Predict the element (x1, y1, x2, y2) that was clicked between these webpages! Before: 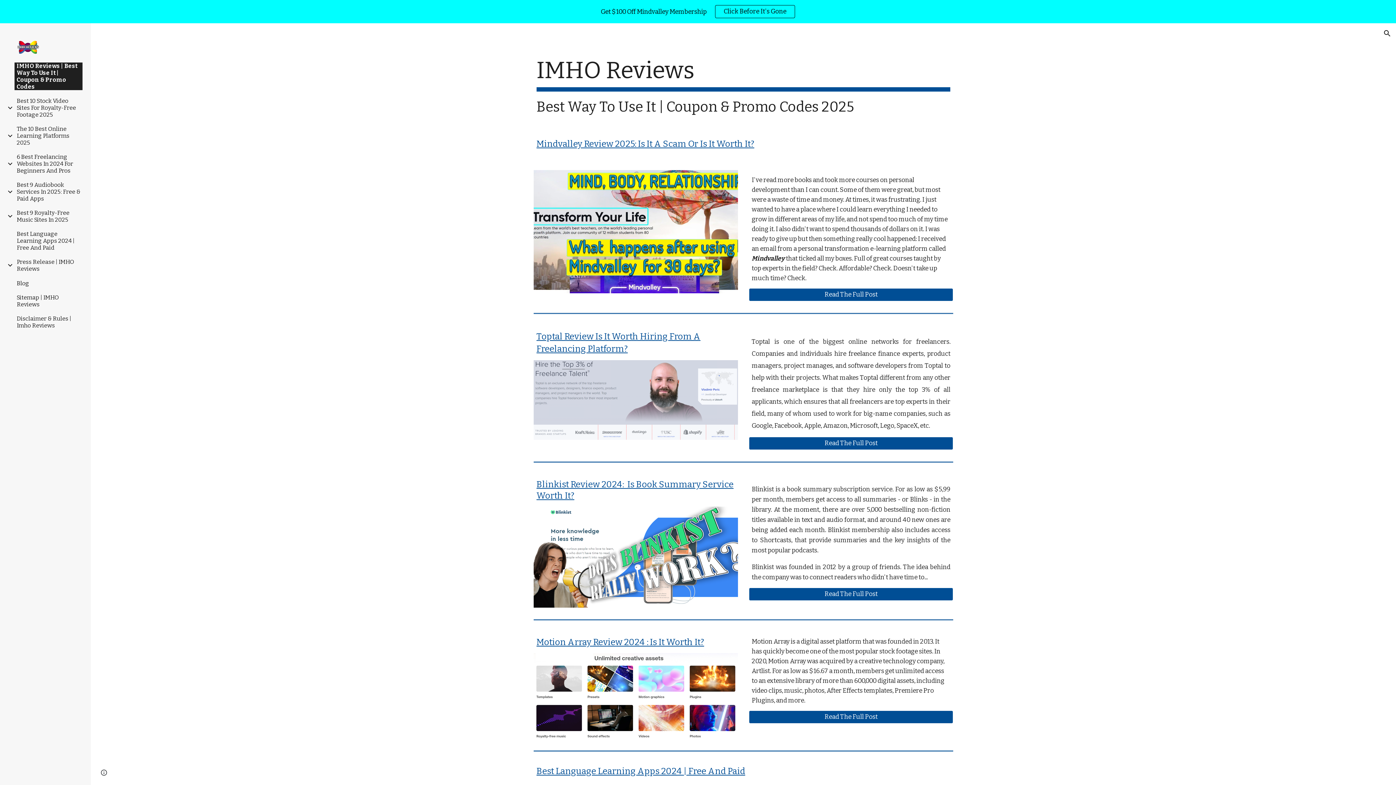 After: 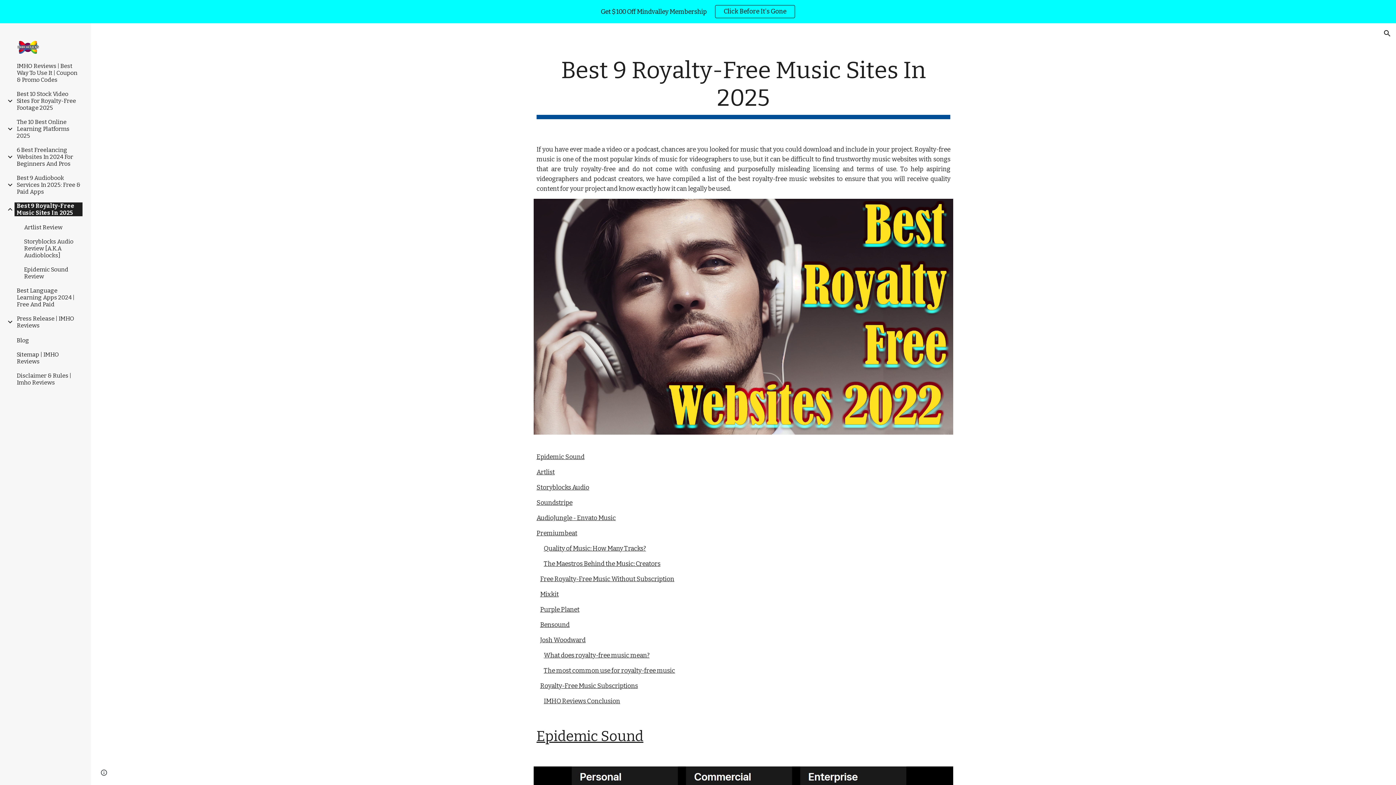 Action: bbox: (14, 209, 82, 223) label: Best 9 Royalty-Free Music Sites In 2025